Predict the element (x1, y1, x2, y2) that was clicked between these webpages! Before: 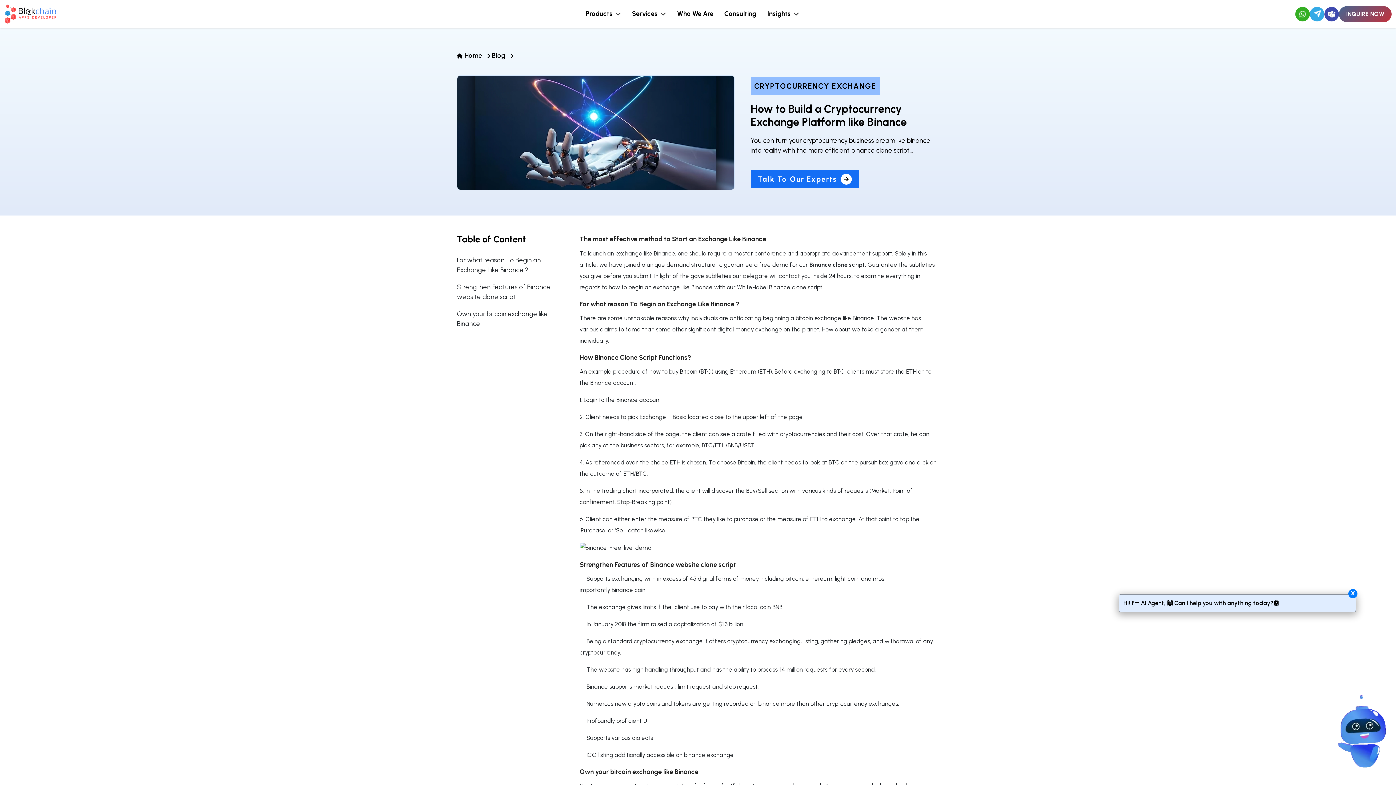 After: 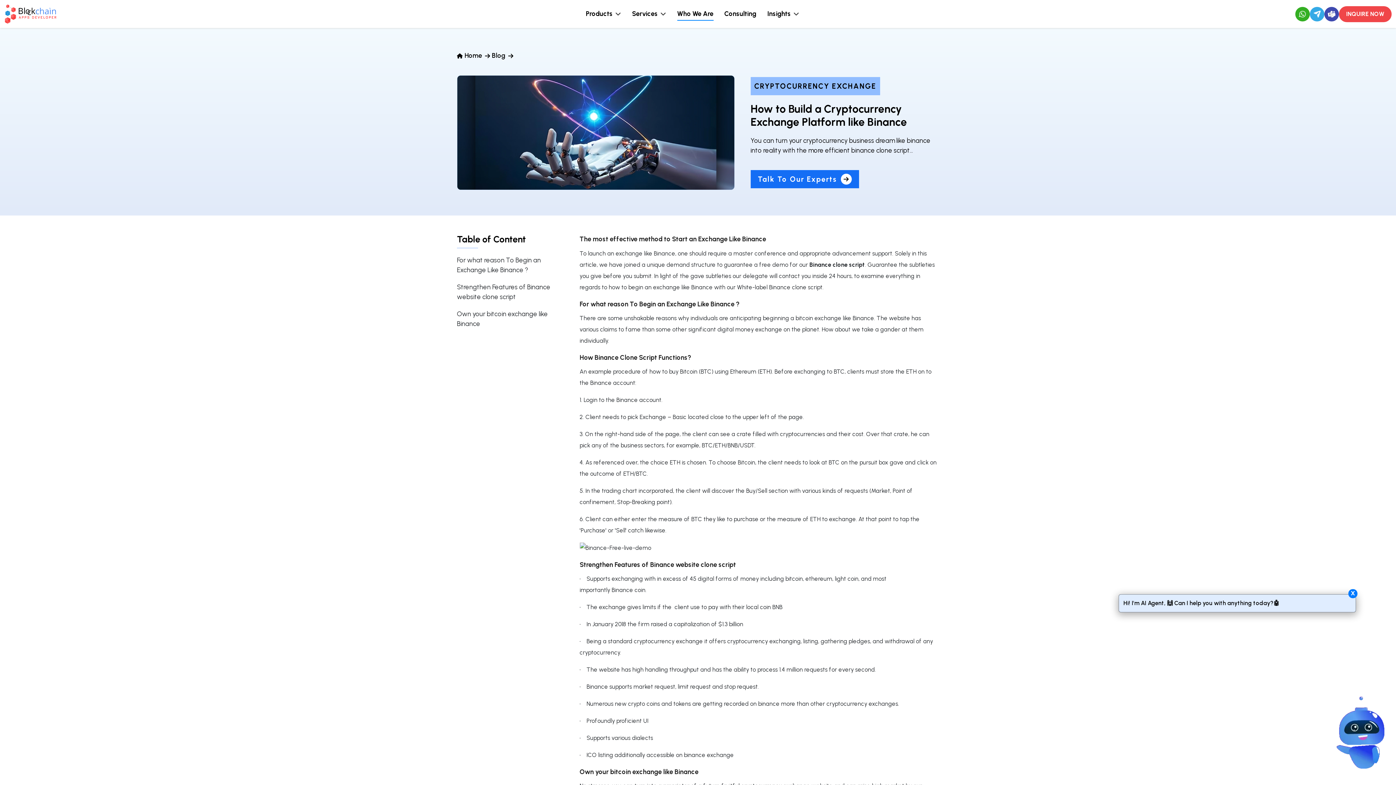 Action: label: Who We Are bbox: (677, 9, 713, 18)